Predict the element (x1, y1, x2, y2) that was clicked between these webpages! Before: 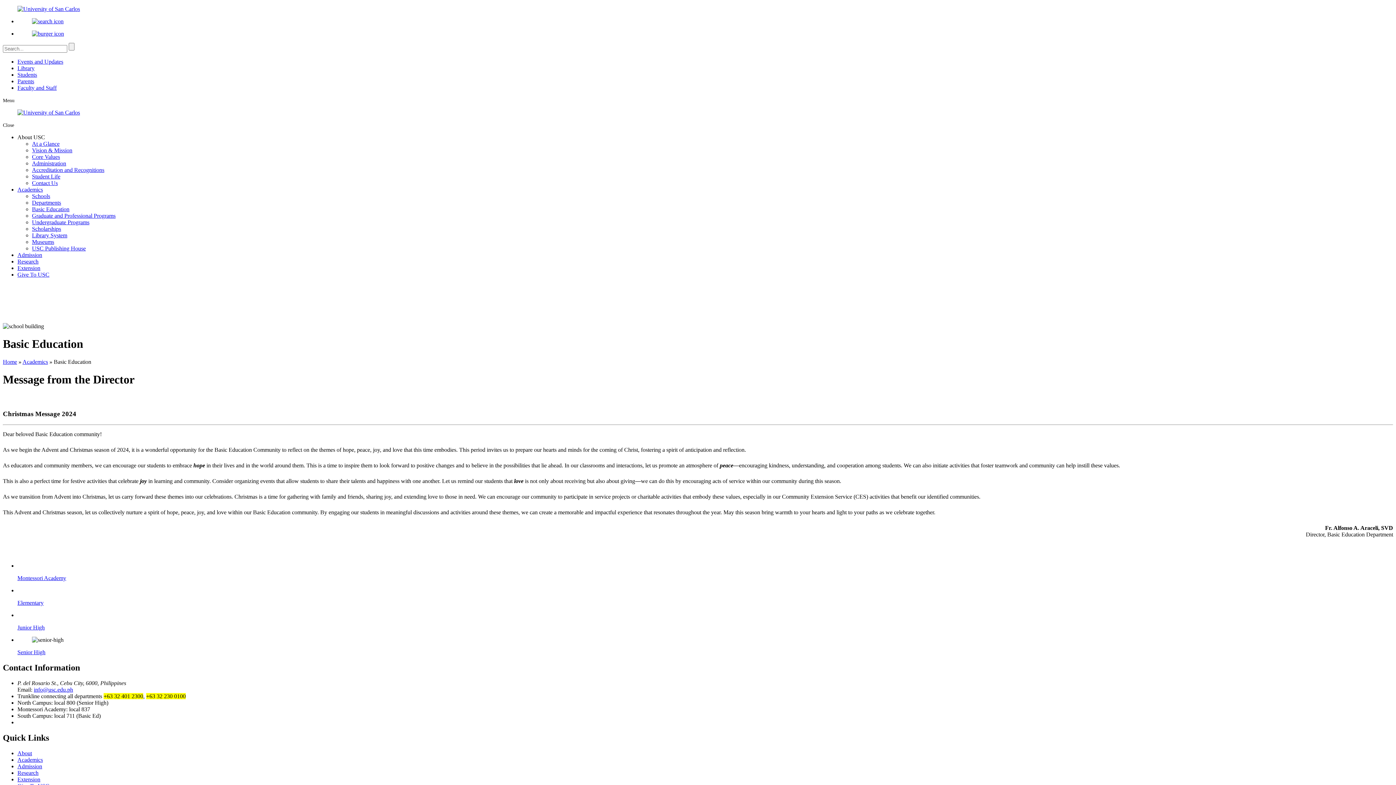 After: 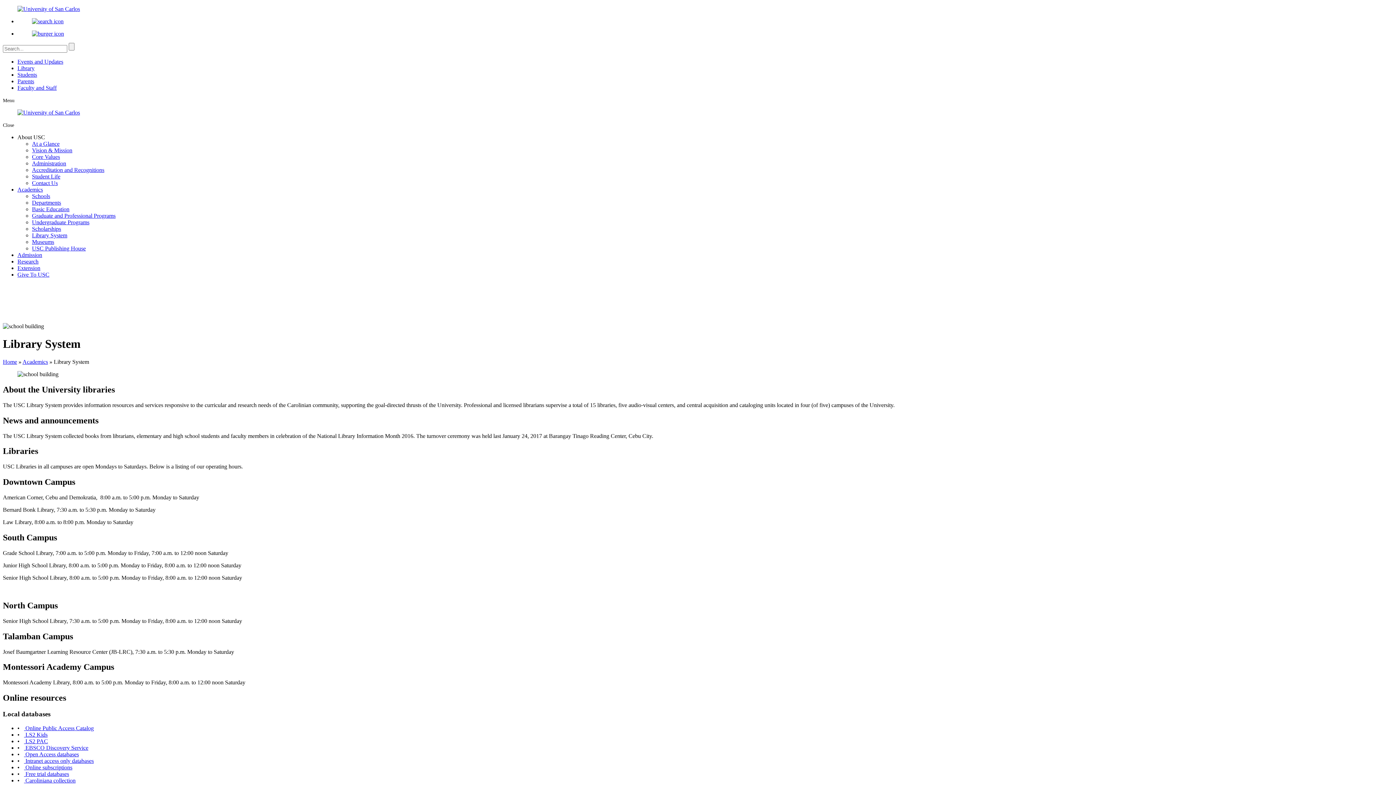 Action: bbox: (17, 65, 34, 71) label: Library